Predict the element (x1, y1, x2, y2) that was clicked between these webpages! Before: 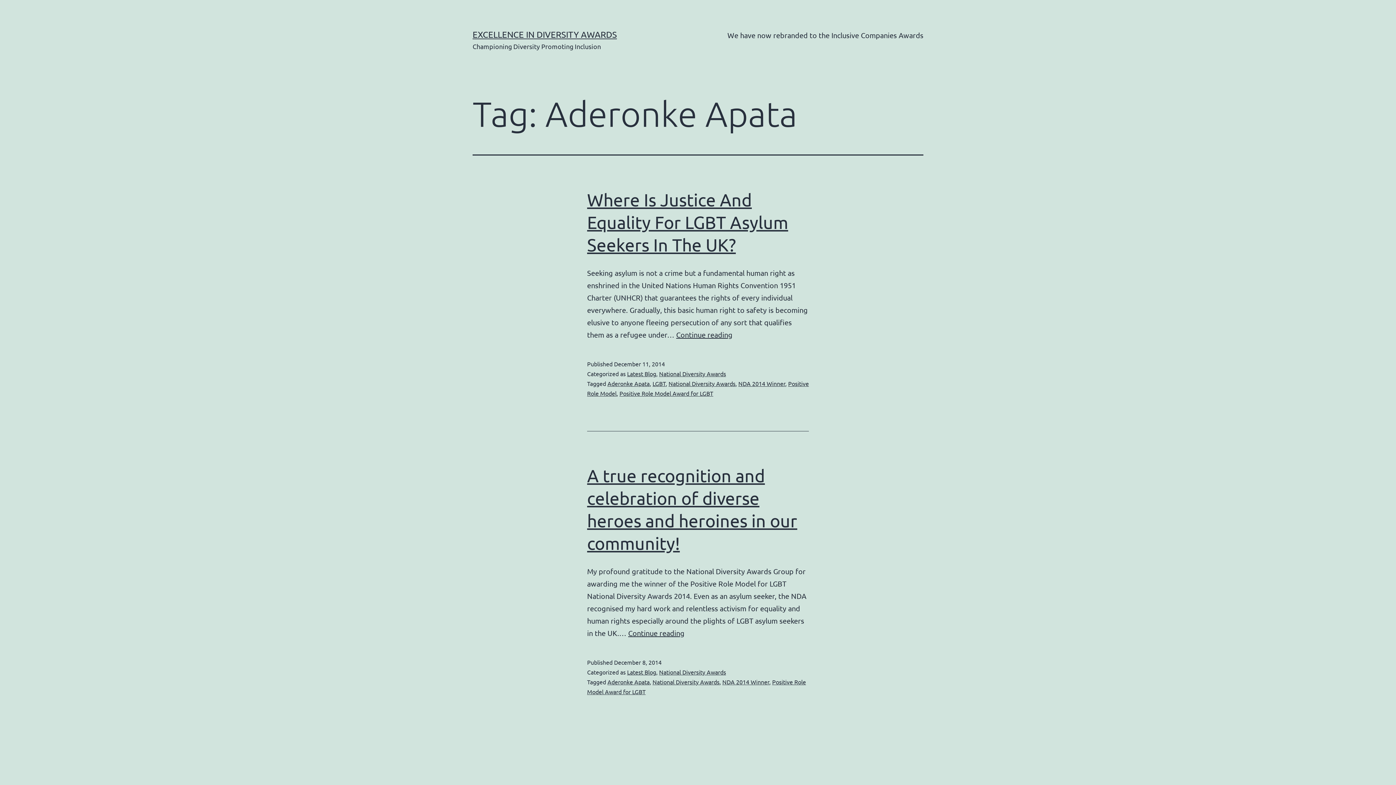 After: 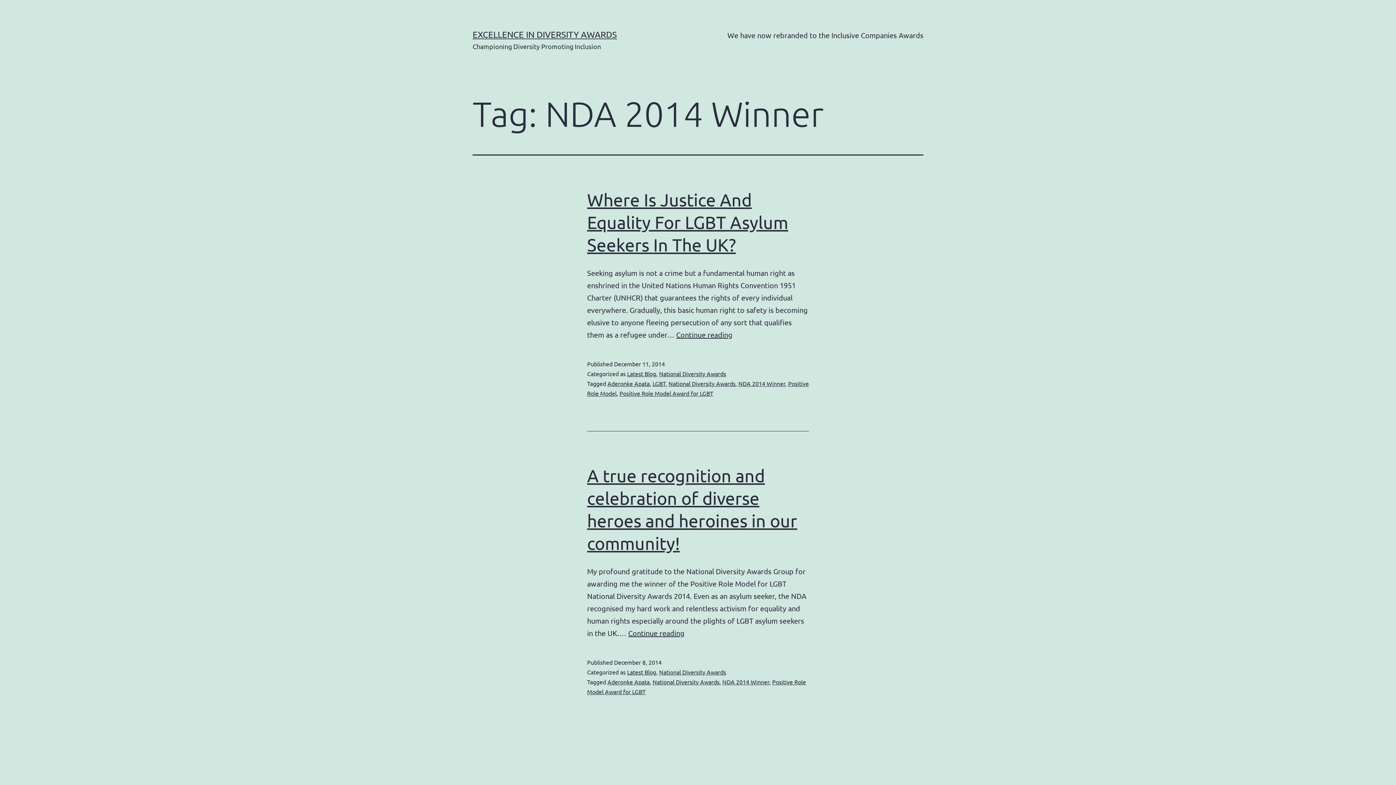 Action: label: NDA 2014 Winner bbox: (738, 380, 785, 387)